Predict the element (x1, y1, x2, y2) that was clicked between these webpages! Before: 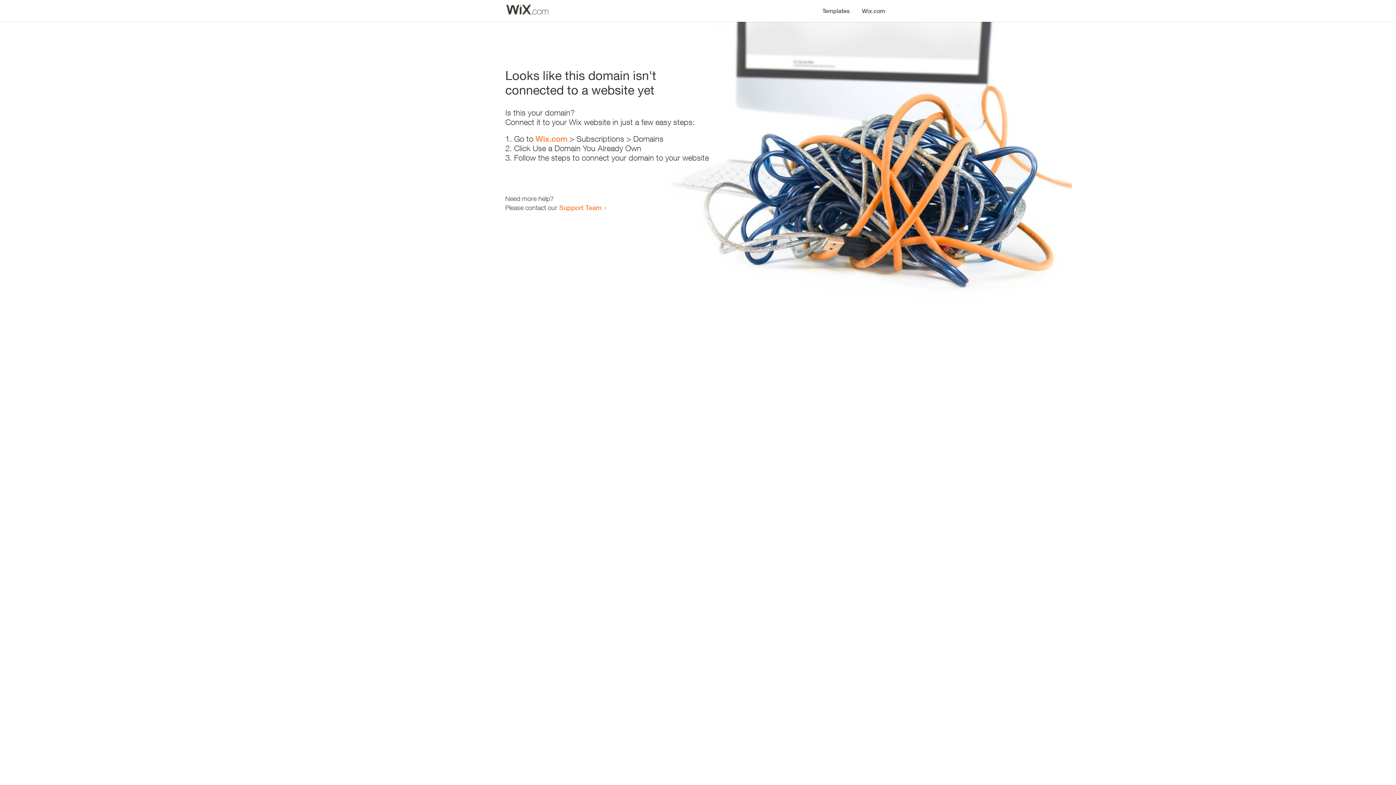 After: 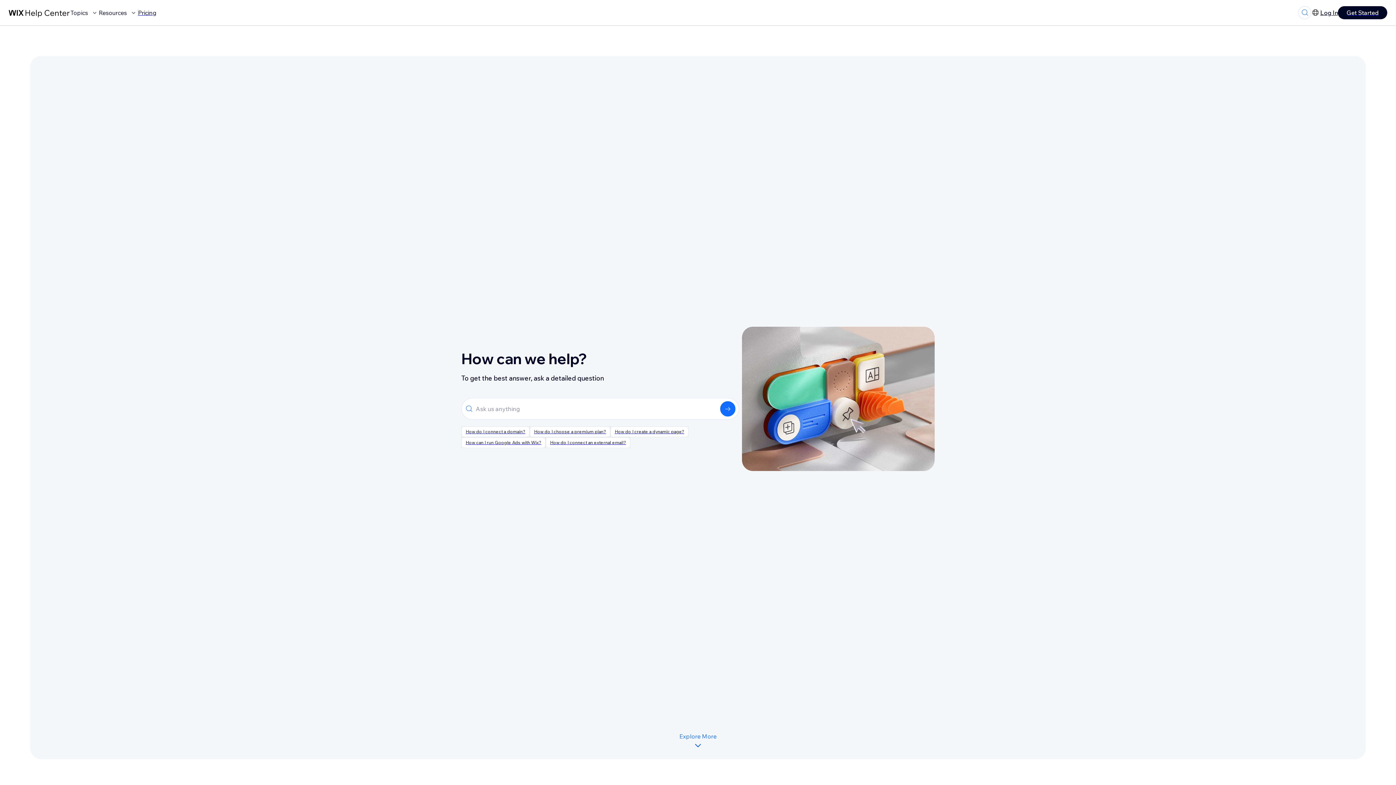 Action: bbox: (559, 203, 601, 211) label: Support Team